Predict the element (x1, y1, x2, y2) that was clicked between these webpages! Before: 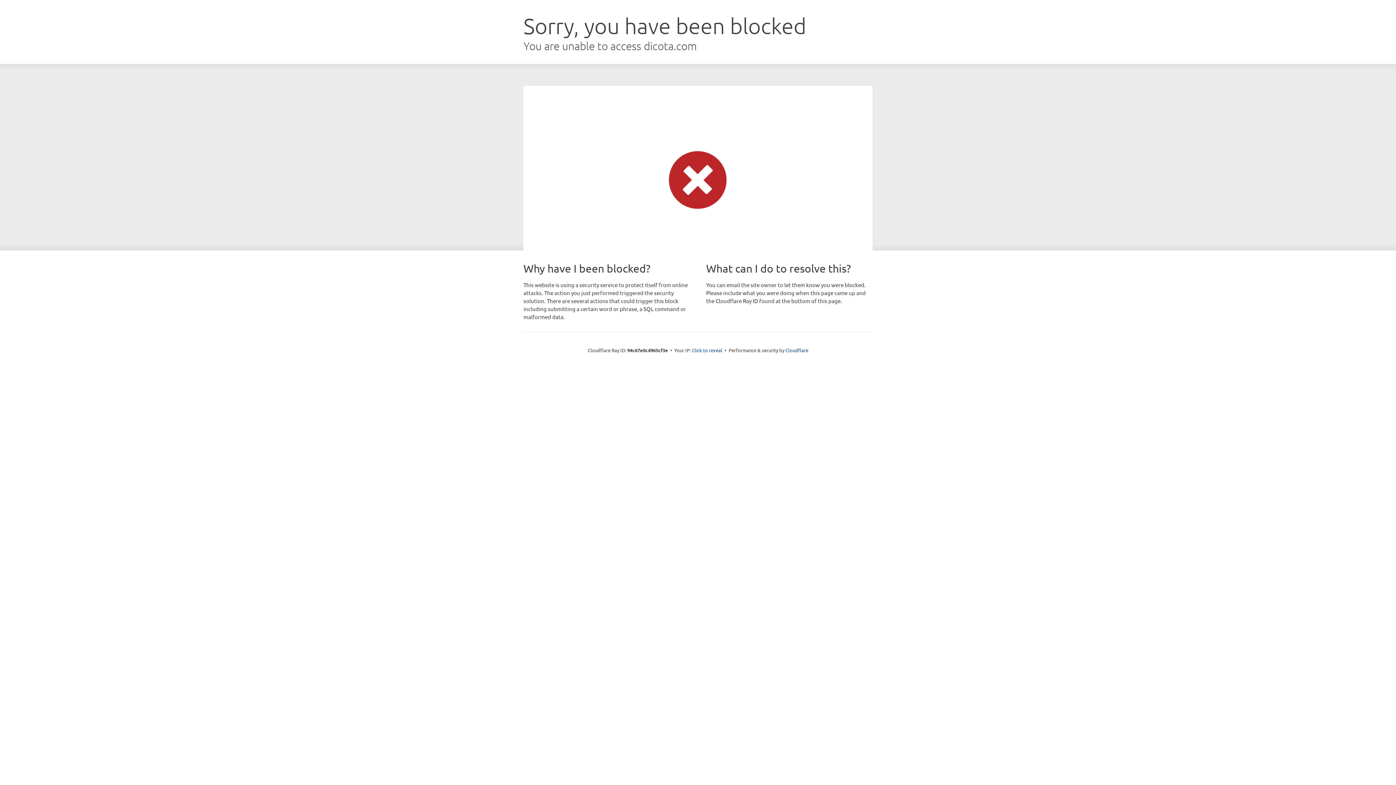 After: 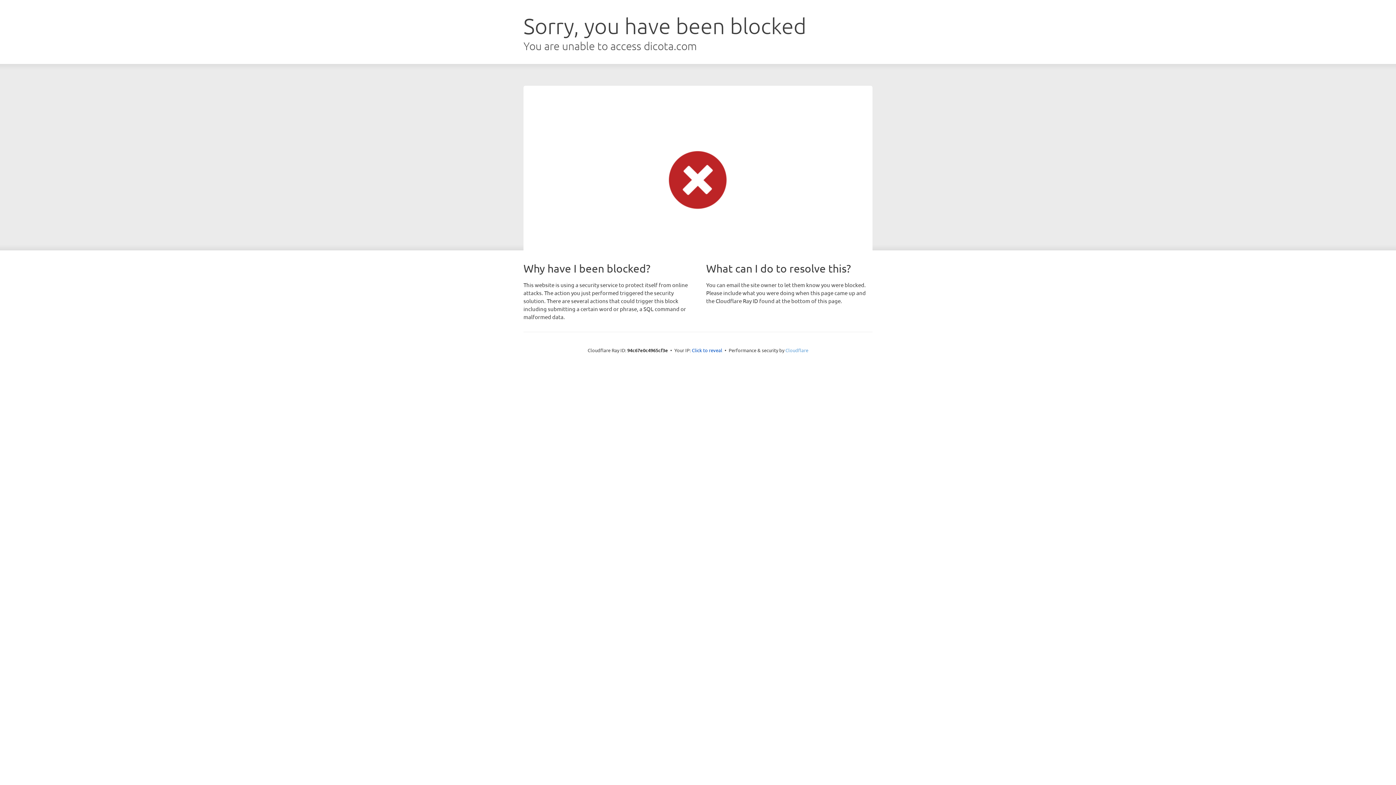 Action: label: Cloudflare bbox: (785, 347, 808, 353)